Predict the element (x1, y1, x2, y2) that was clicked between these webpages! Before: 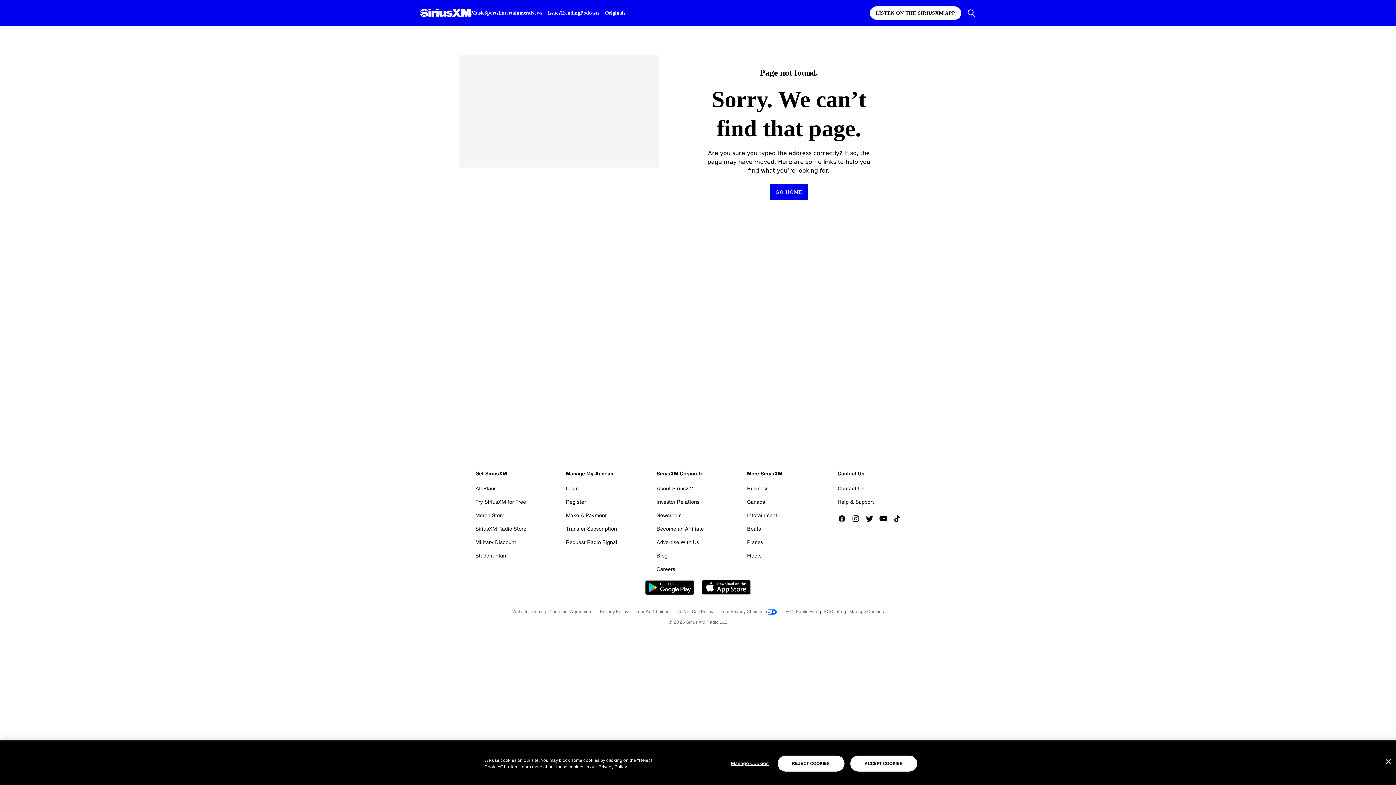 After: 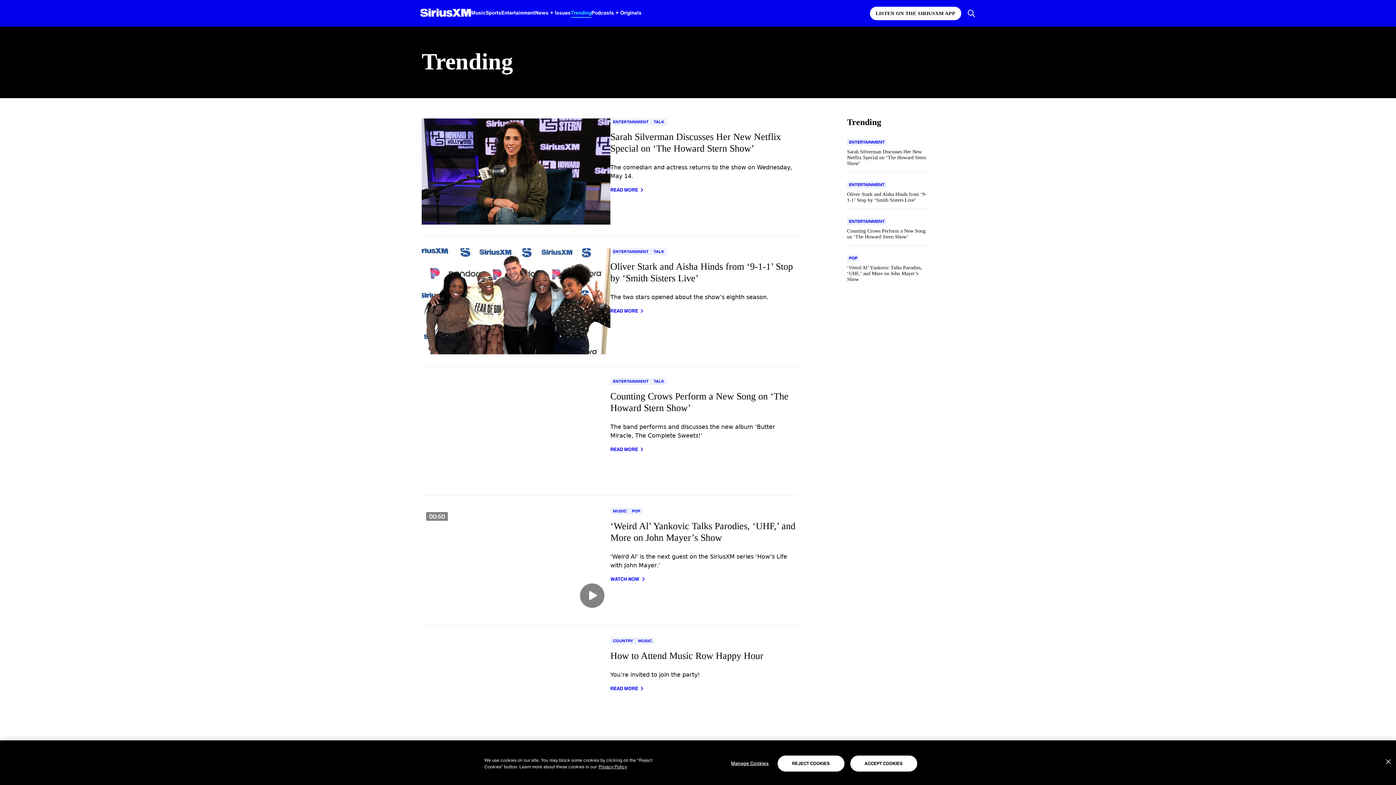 Action: bbox: (560, 8, 580, 16) label: Trending page